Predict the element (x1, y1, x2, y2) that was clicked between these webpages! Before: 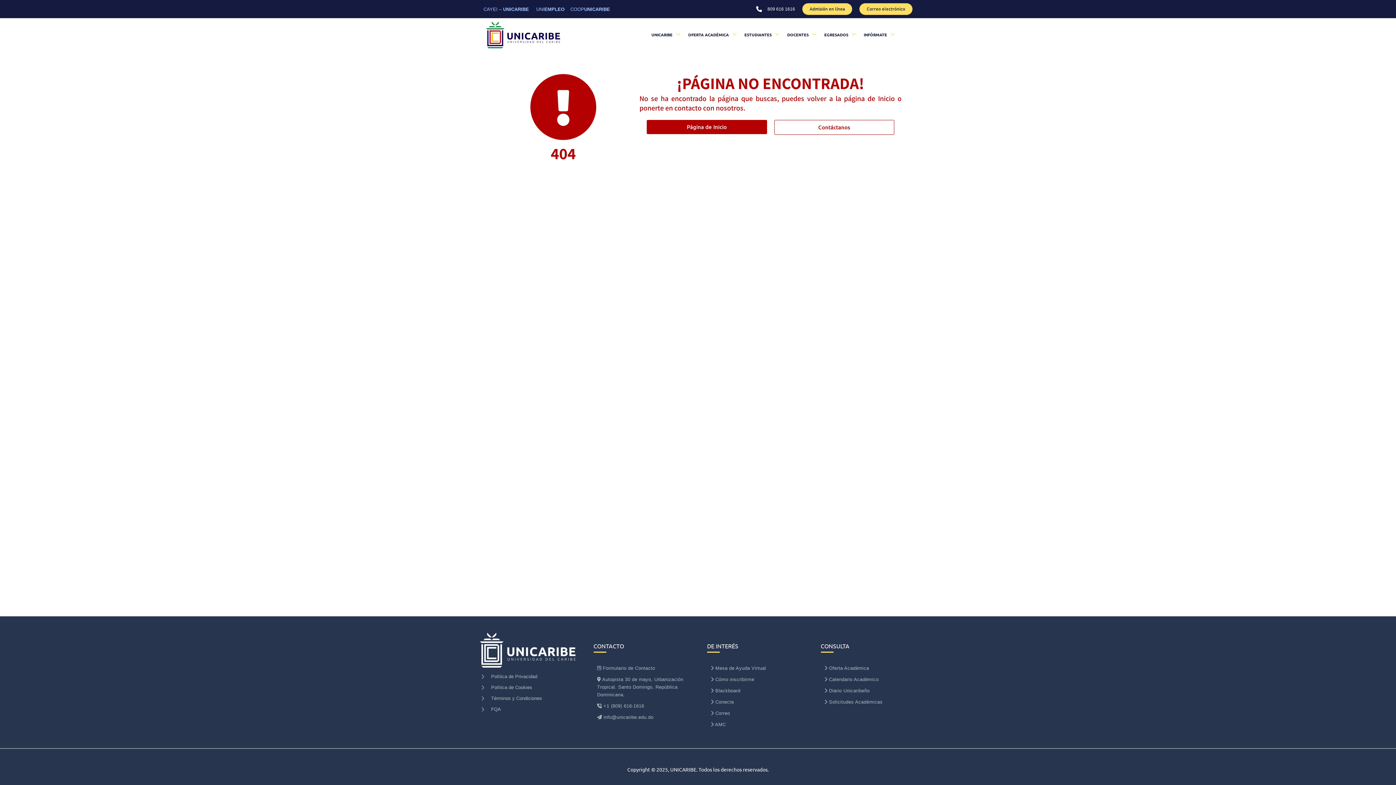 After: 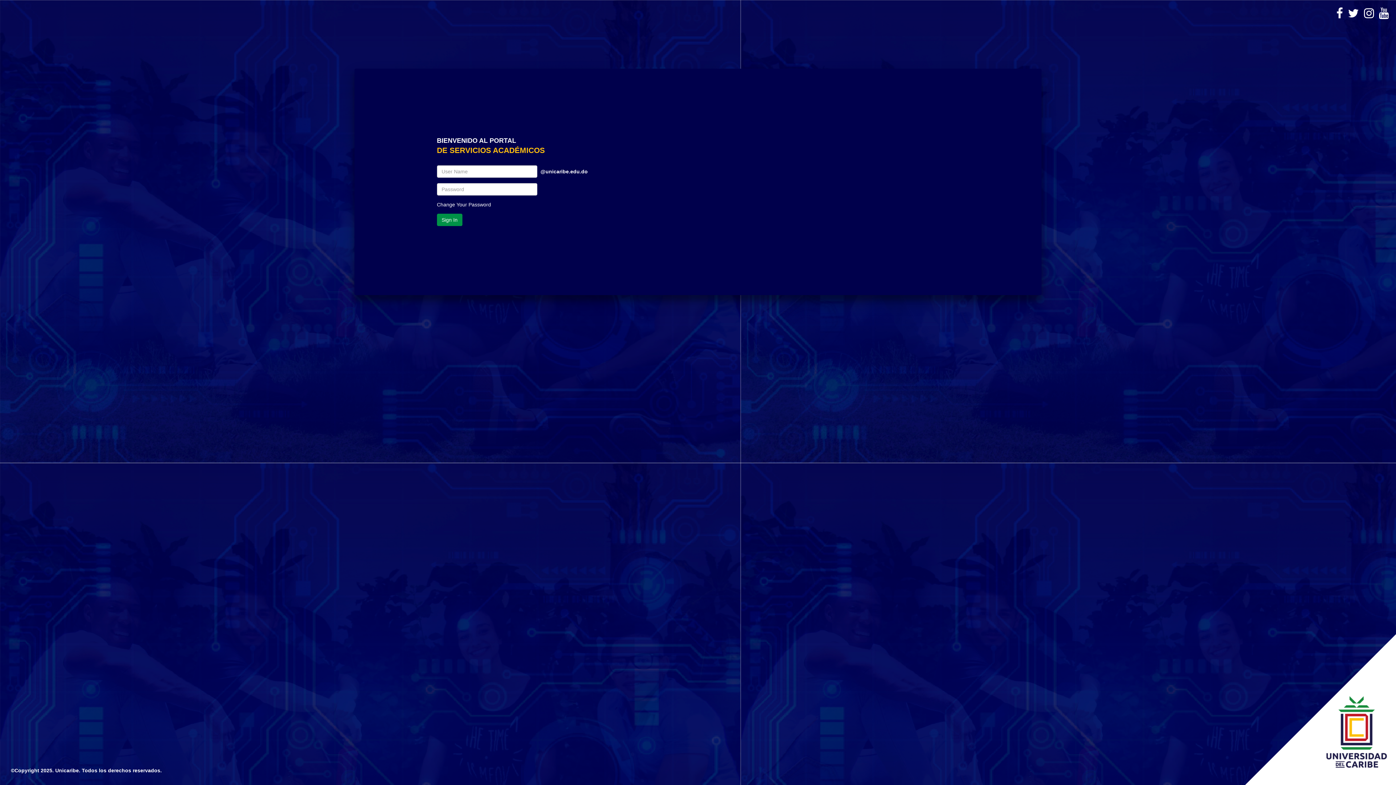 Action: bbox: (715, 710, 730, 716) label: Correo